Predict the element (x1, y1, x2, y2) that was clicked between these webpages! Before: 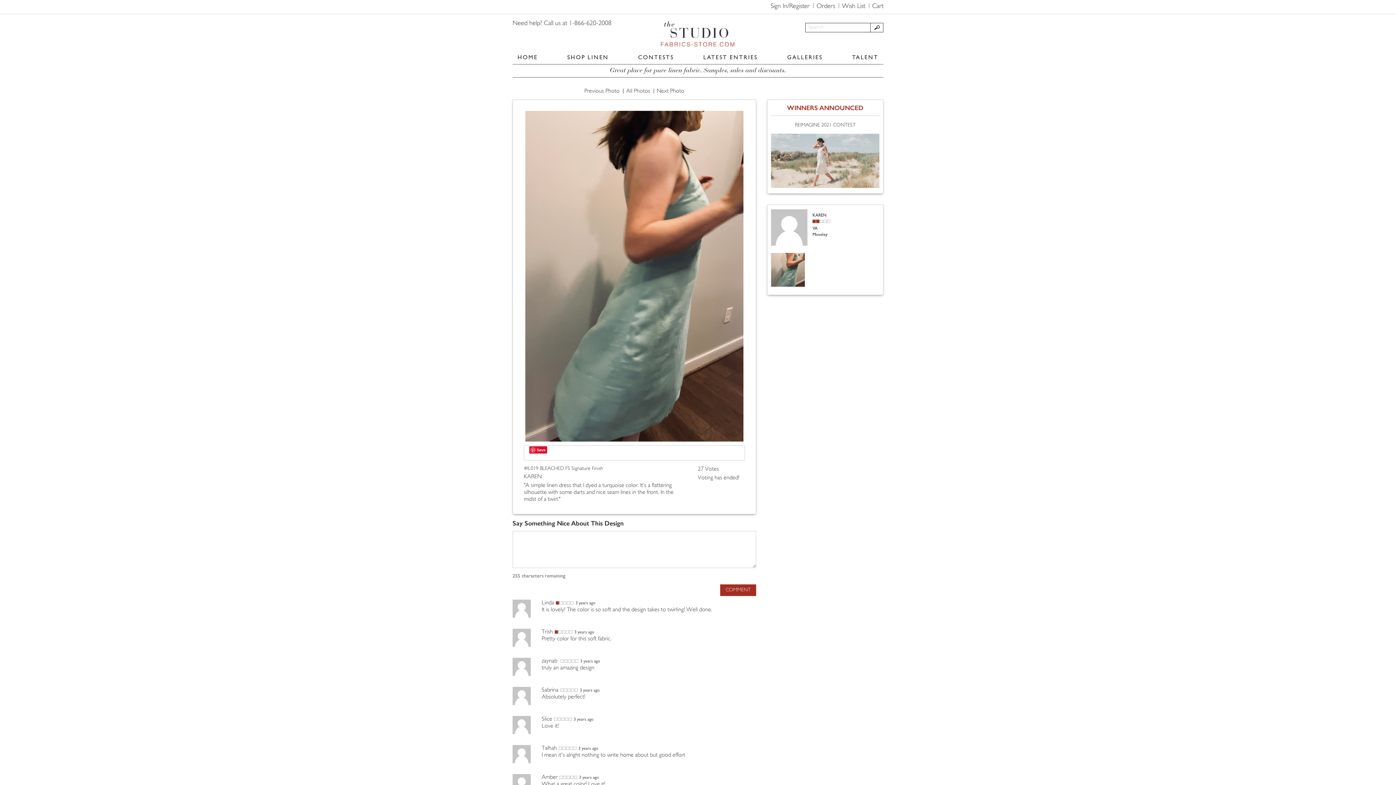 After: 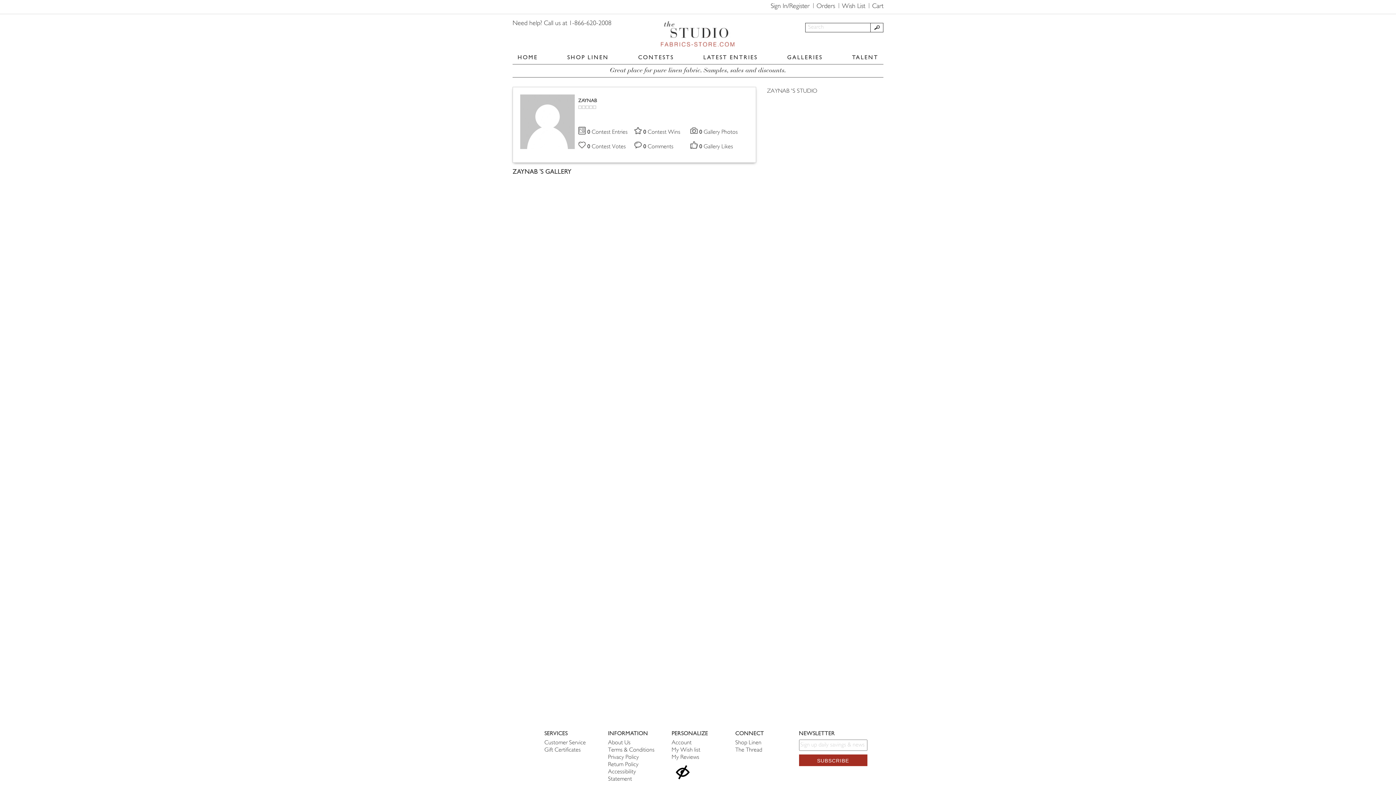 Action: label: zaynab  bbox: (541, 658, 558, 664)